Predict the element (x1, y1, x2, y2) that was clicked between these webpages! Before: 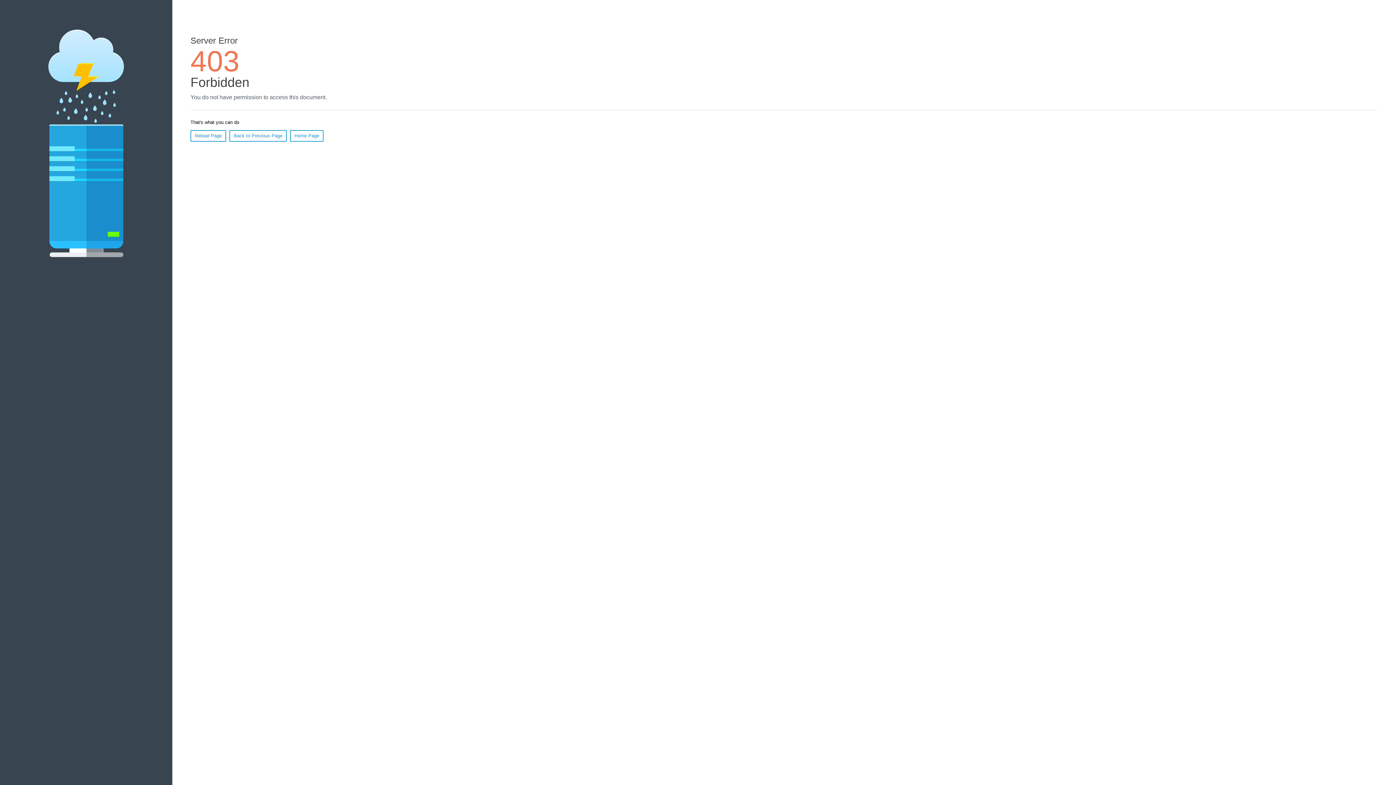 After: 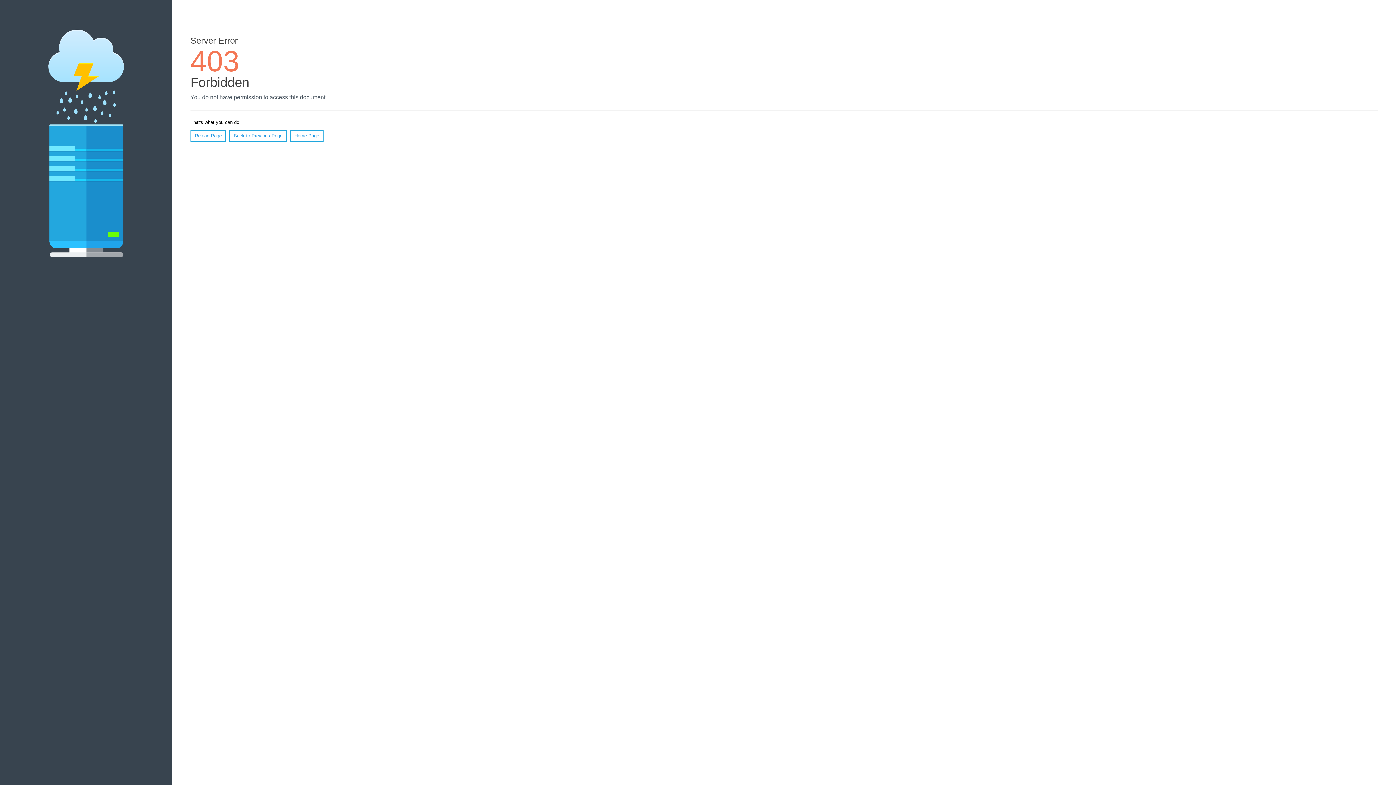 Action: label: Home Page bbox: (290, 130, 323, 141)